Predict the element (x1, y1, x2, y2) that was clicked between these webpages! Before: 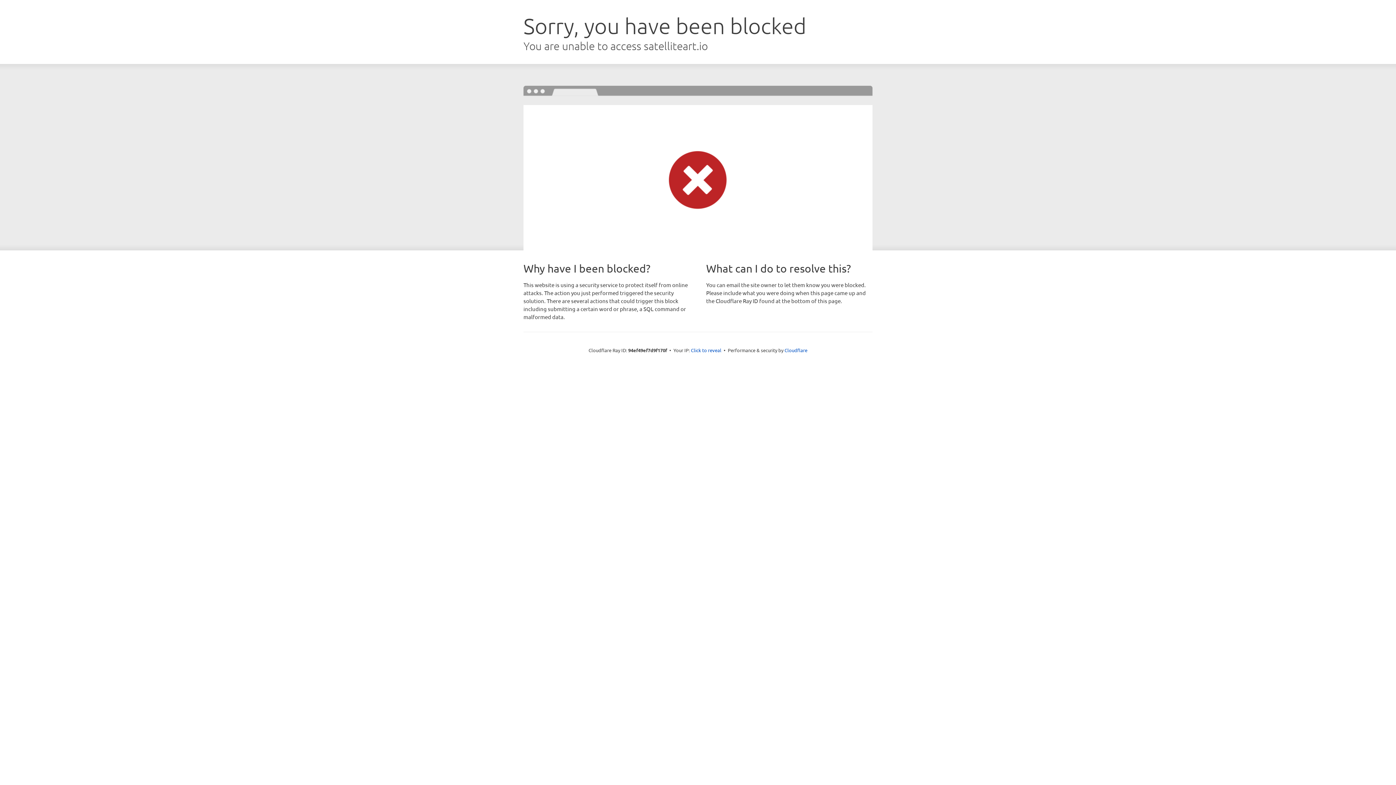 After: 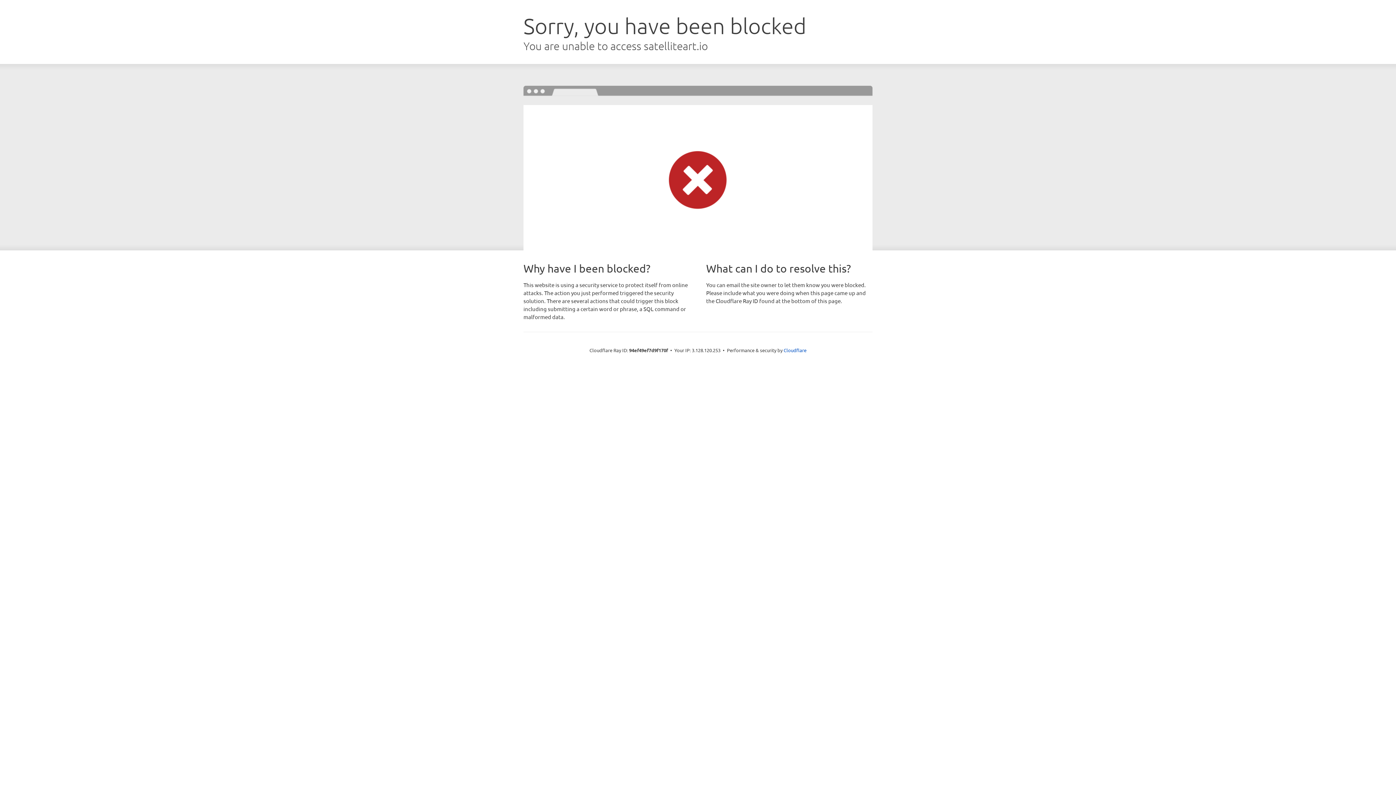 Action: label: Click to reveal bbox: (691, 346, 721, 353)